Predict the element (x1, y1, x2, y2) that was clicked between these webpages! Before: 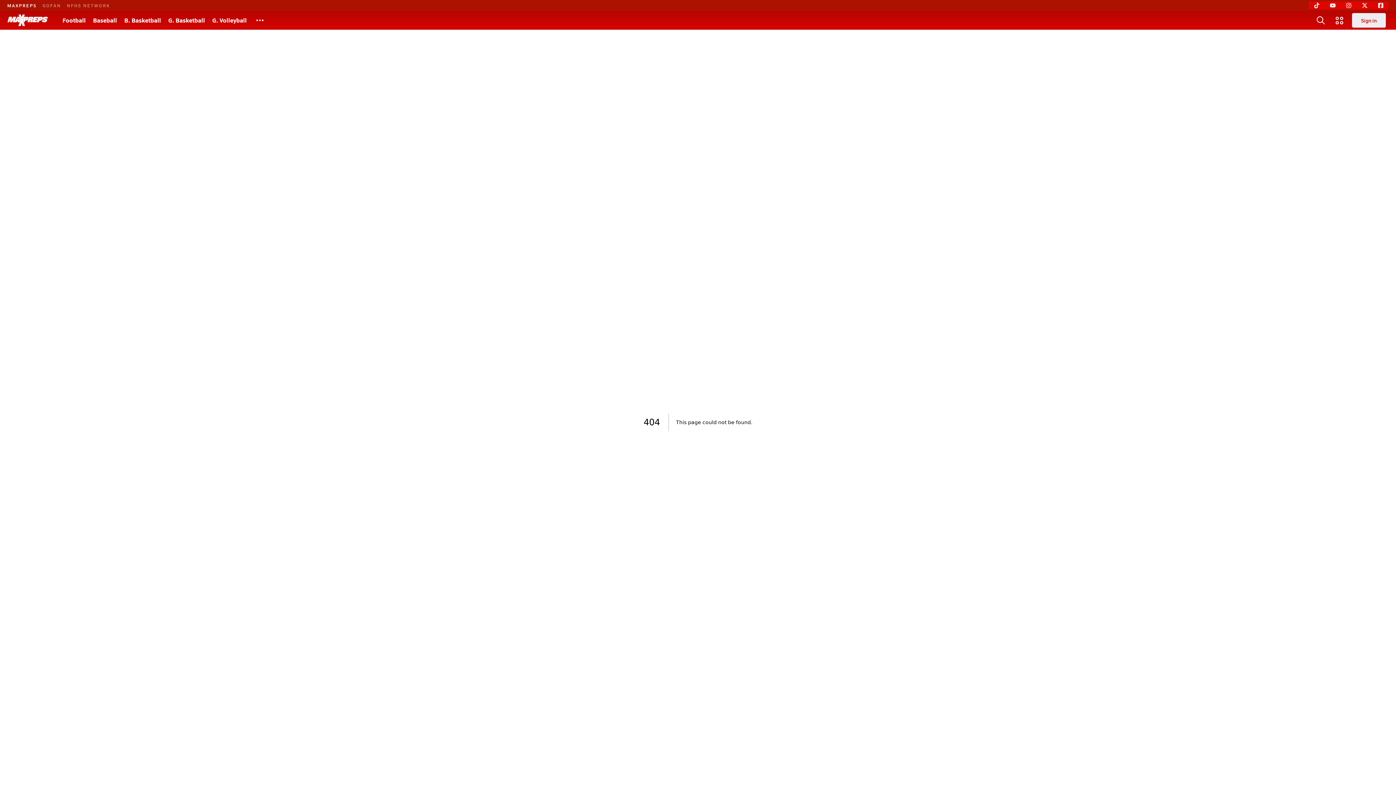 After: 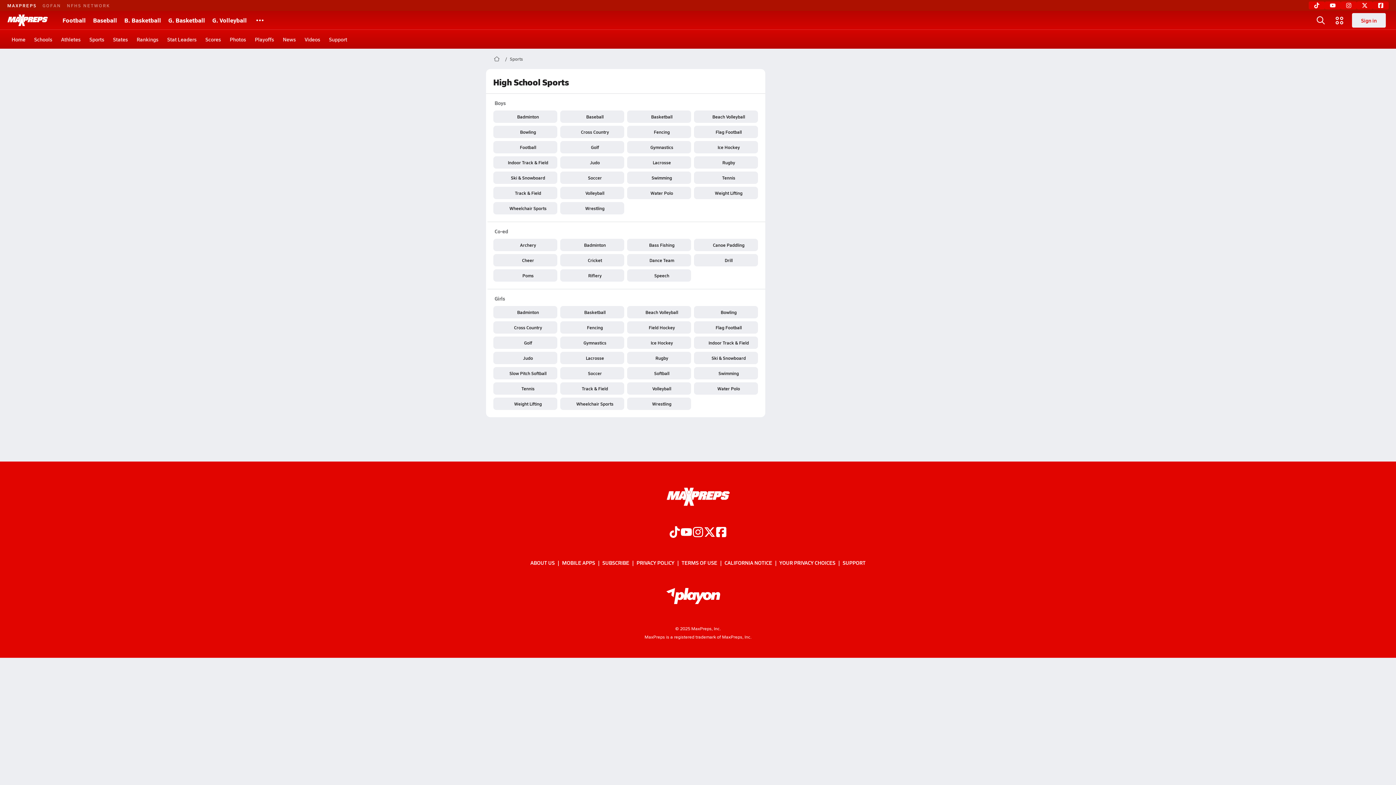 Action: bbox: (250, 10, 269, 29)